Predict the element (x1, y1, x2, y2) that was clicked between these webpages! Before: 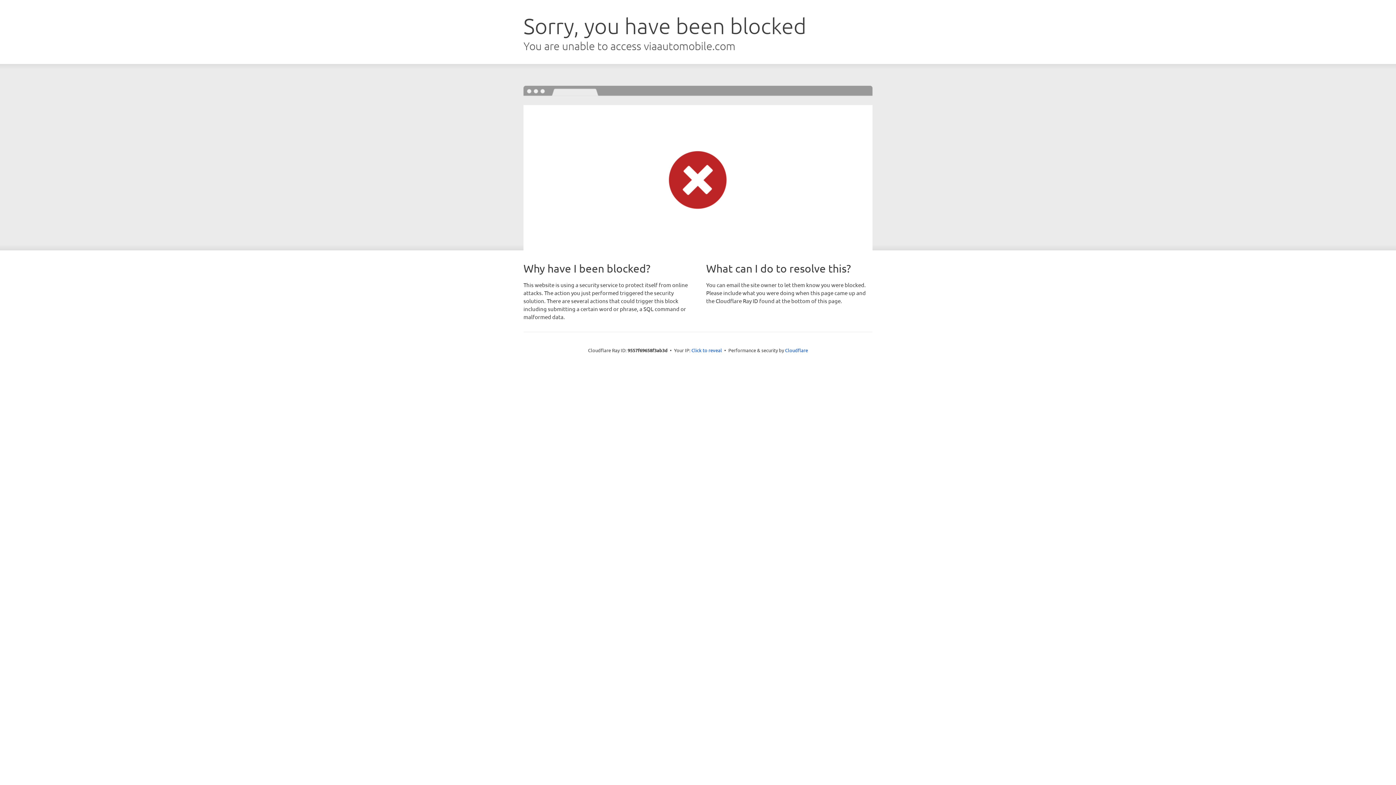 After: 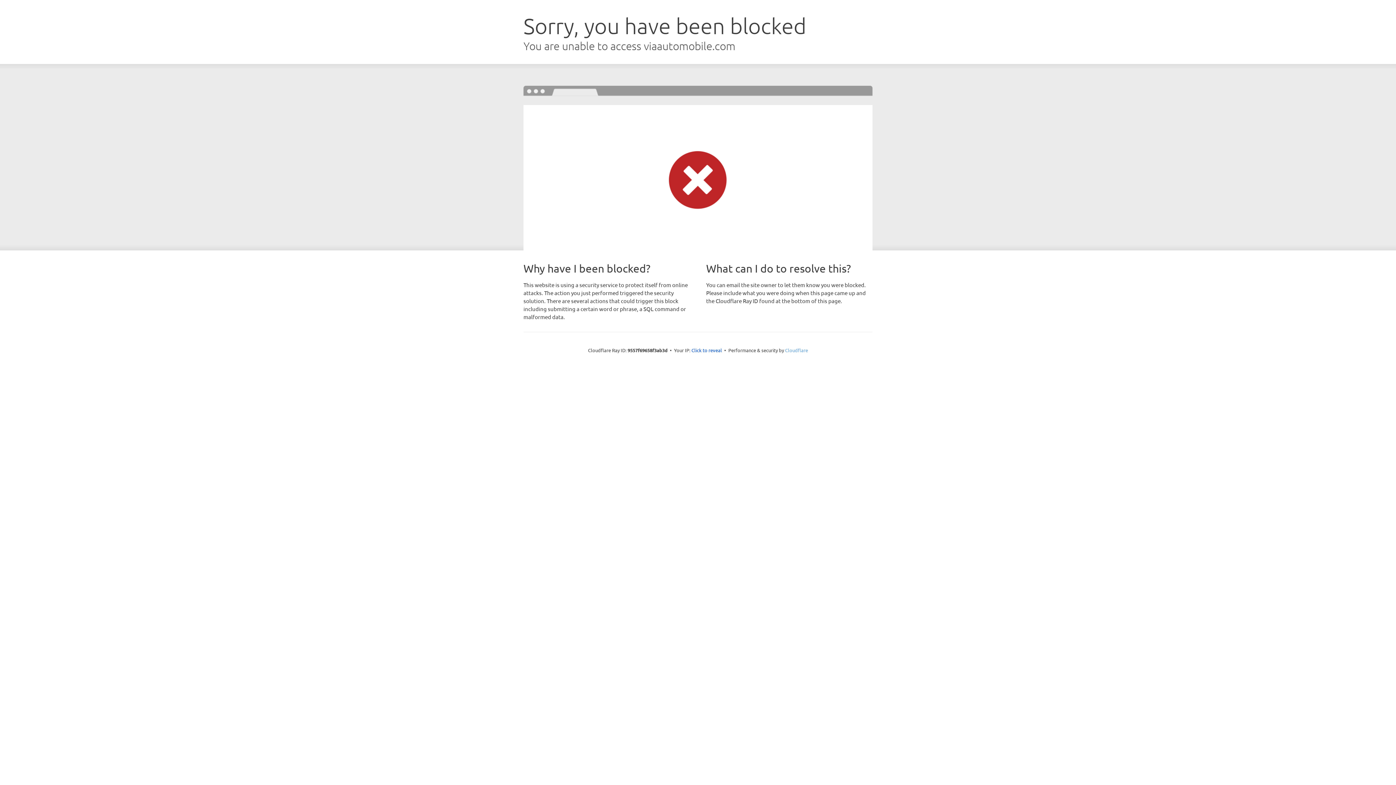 Action: bbox: (785, 347, 808, 353) label: Cloudflare